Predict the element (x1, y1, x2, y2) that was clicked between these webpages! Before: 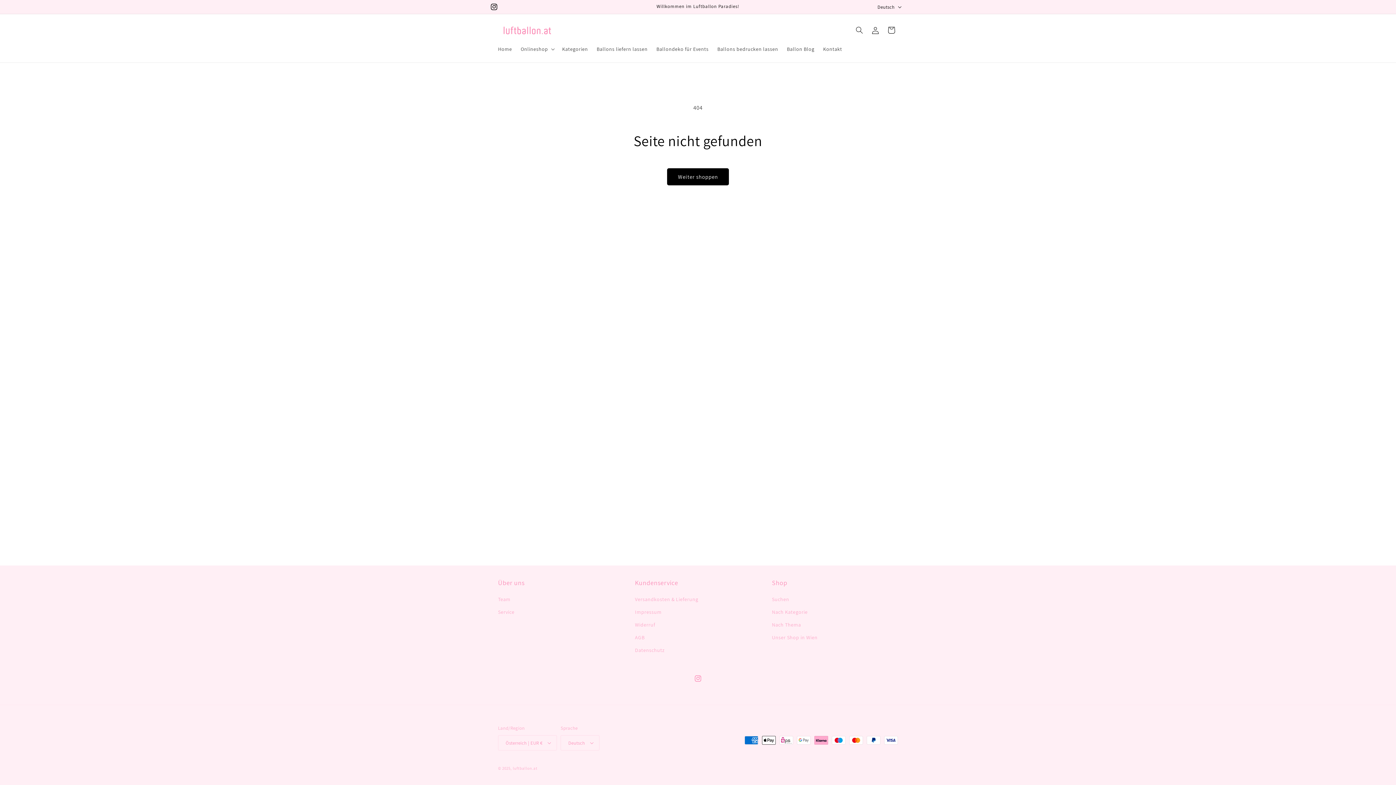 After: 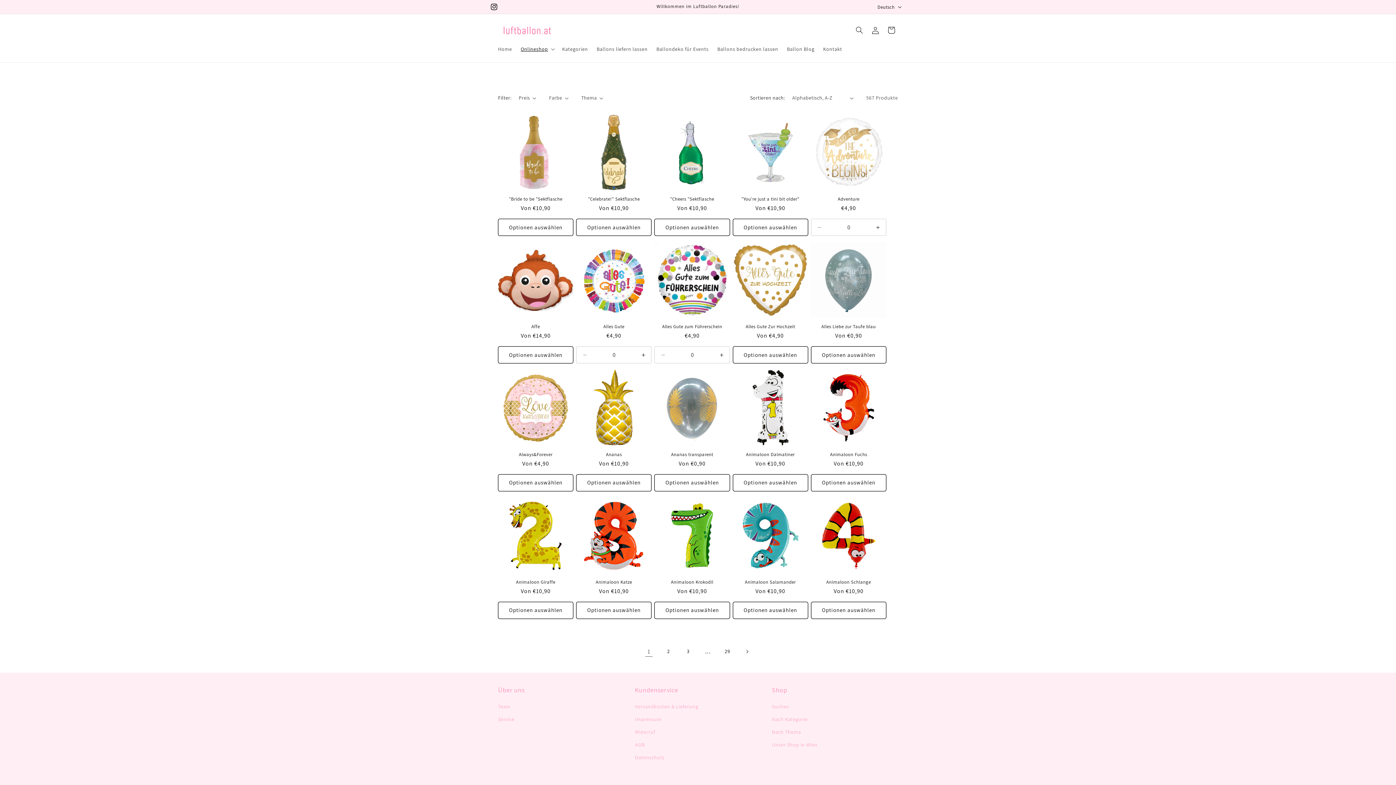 Action: label: Weiter shoppen bbox: (667, 168, 729, 185)